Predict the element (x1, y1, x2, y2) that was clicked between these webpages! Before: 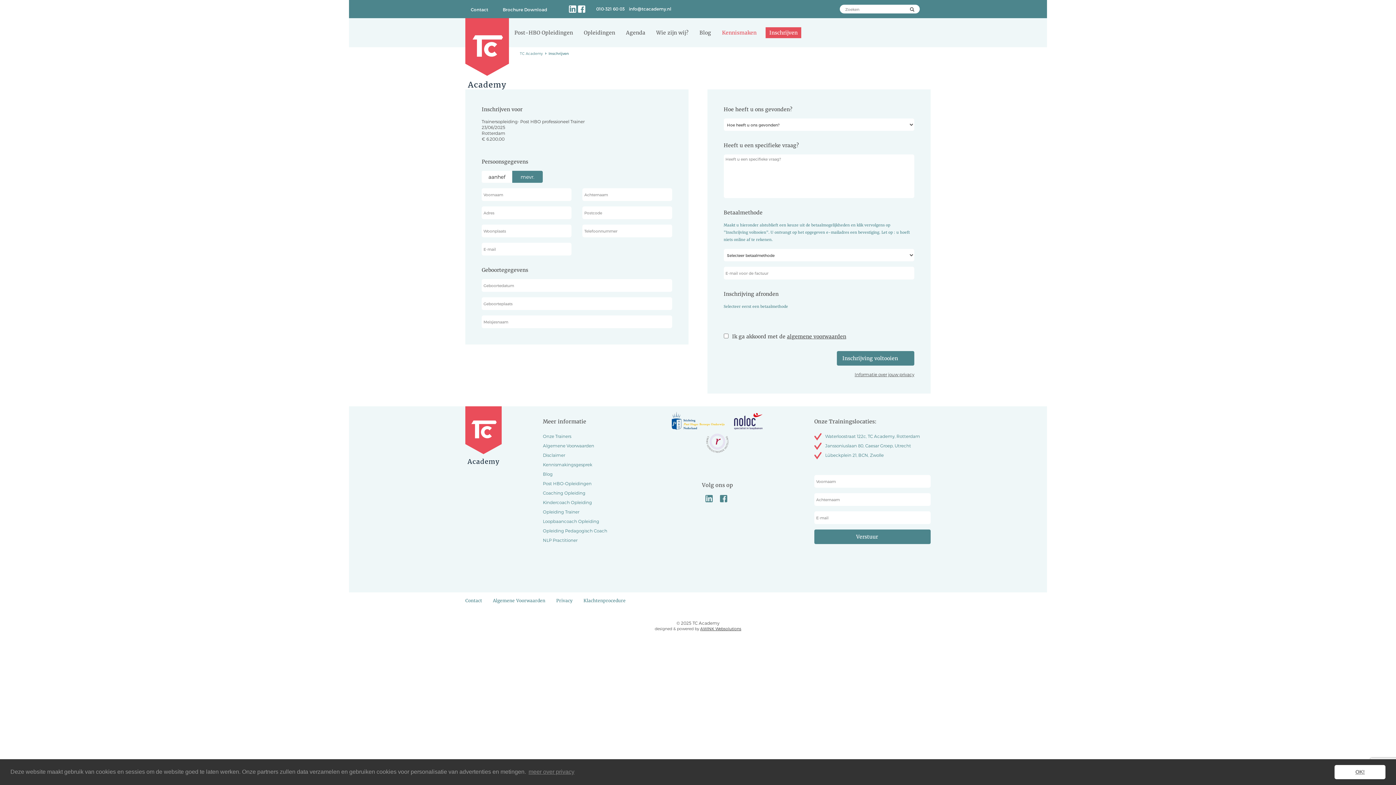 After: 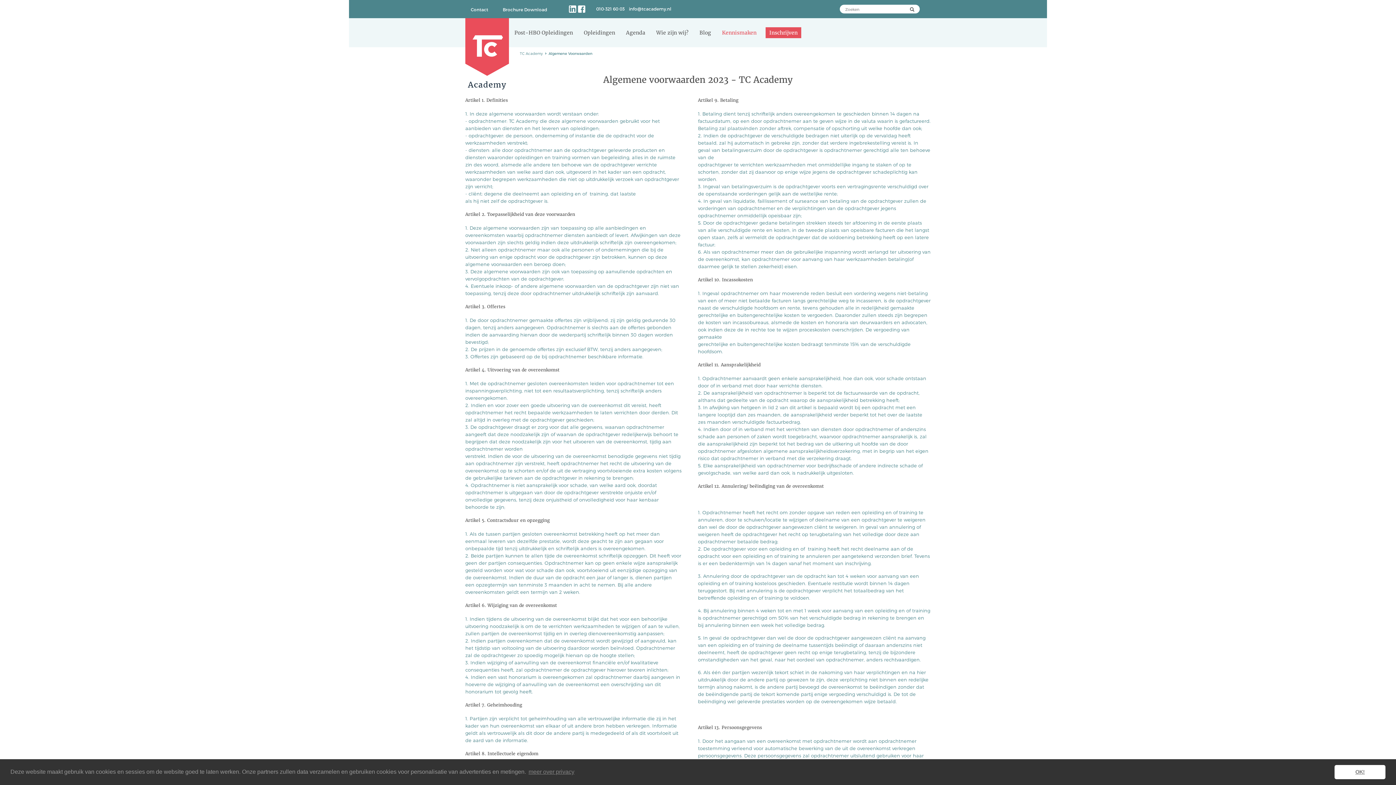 Action: bbox: (493, 592, 556, 609) label: Algemene Voorwaarden